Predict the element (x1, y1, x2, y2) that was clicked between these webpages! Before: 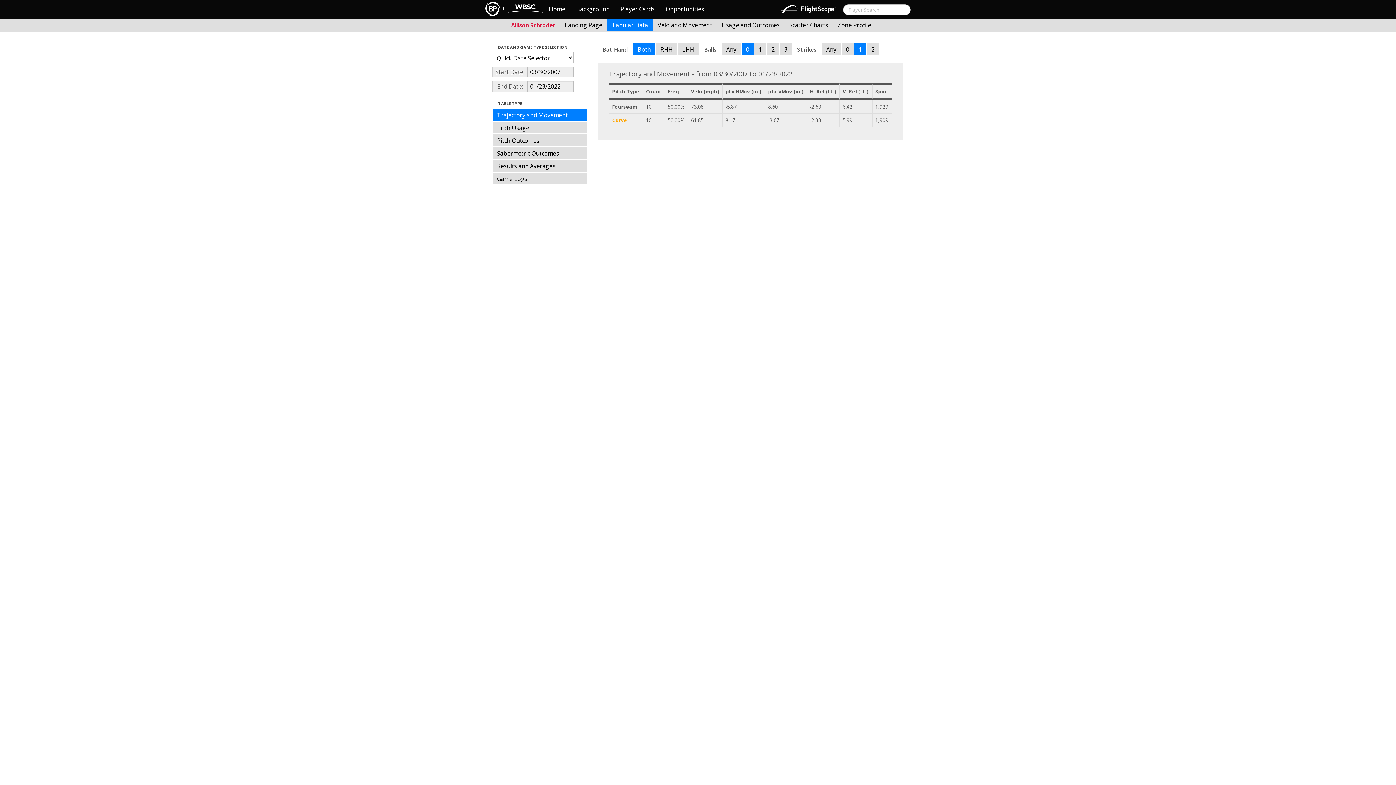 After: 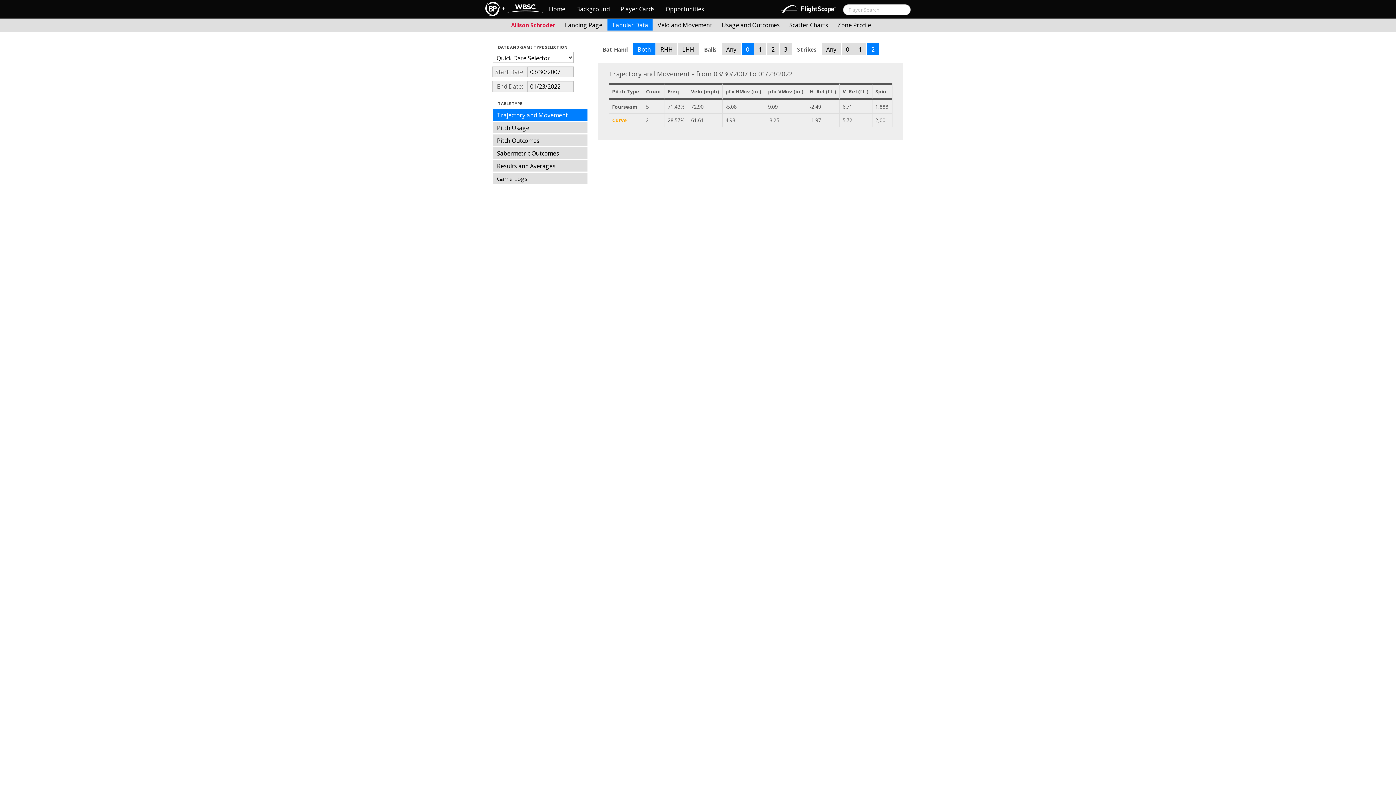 Action: bbox: (867, 43, 879, 54) label: 2